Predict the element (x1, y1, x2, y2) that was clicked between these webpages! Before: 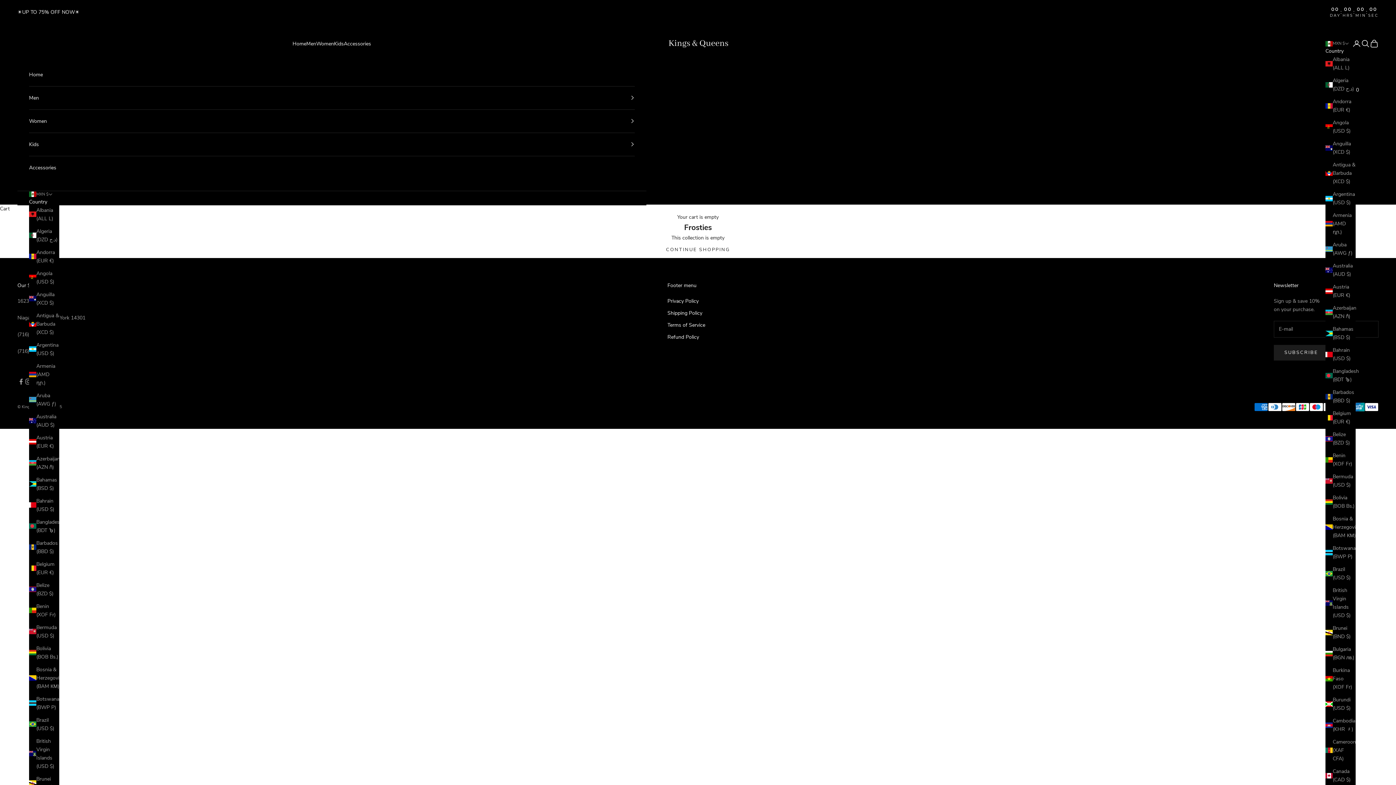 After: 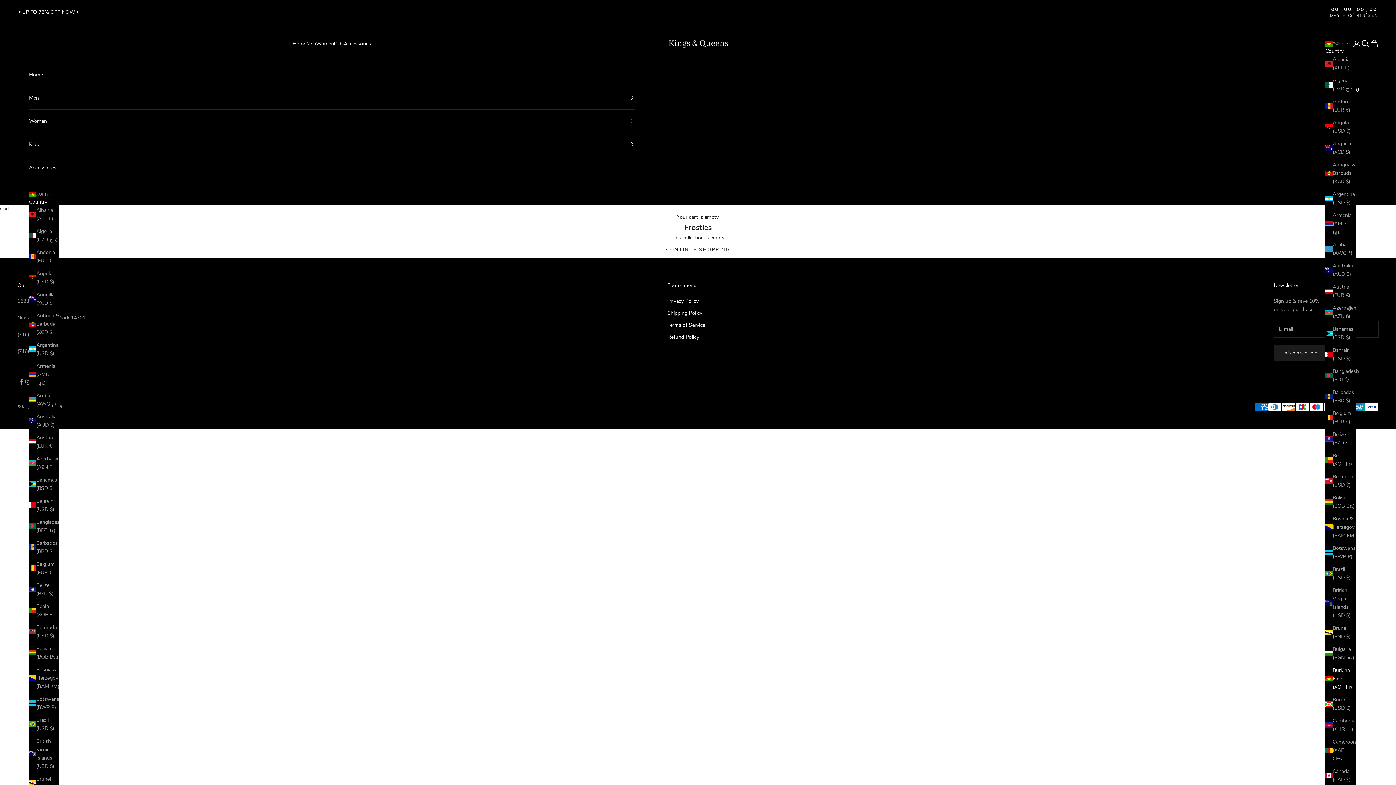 Action: bbox: (1325, 666, 1356, 691) label: Burkina Faso (XOF Fr)